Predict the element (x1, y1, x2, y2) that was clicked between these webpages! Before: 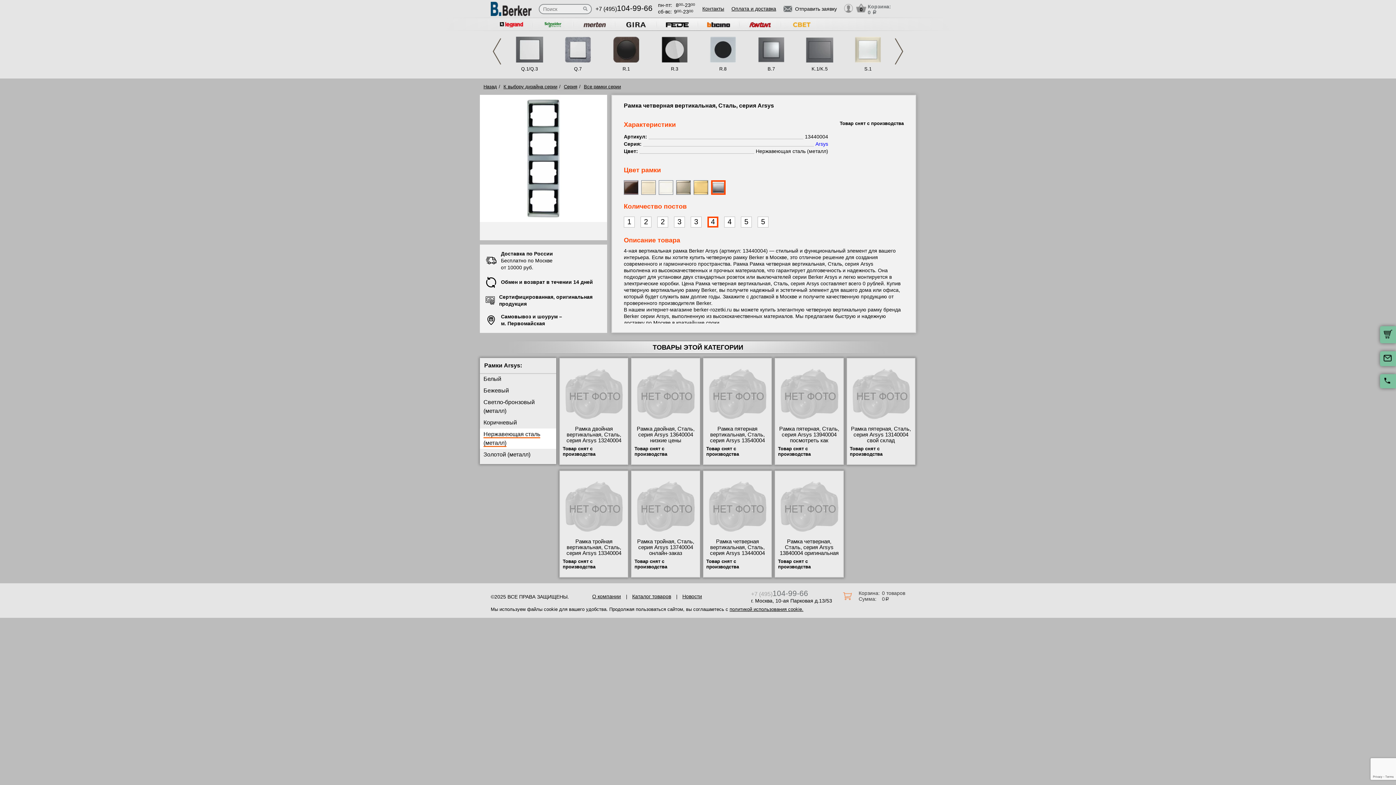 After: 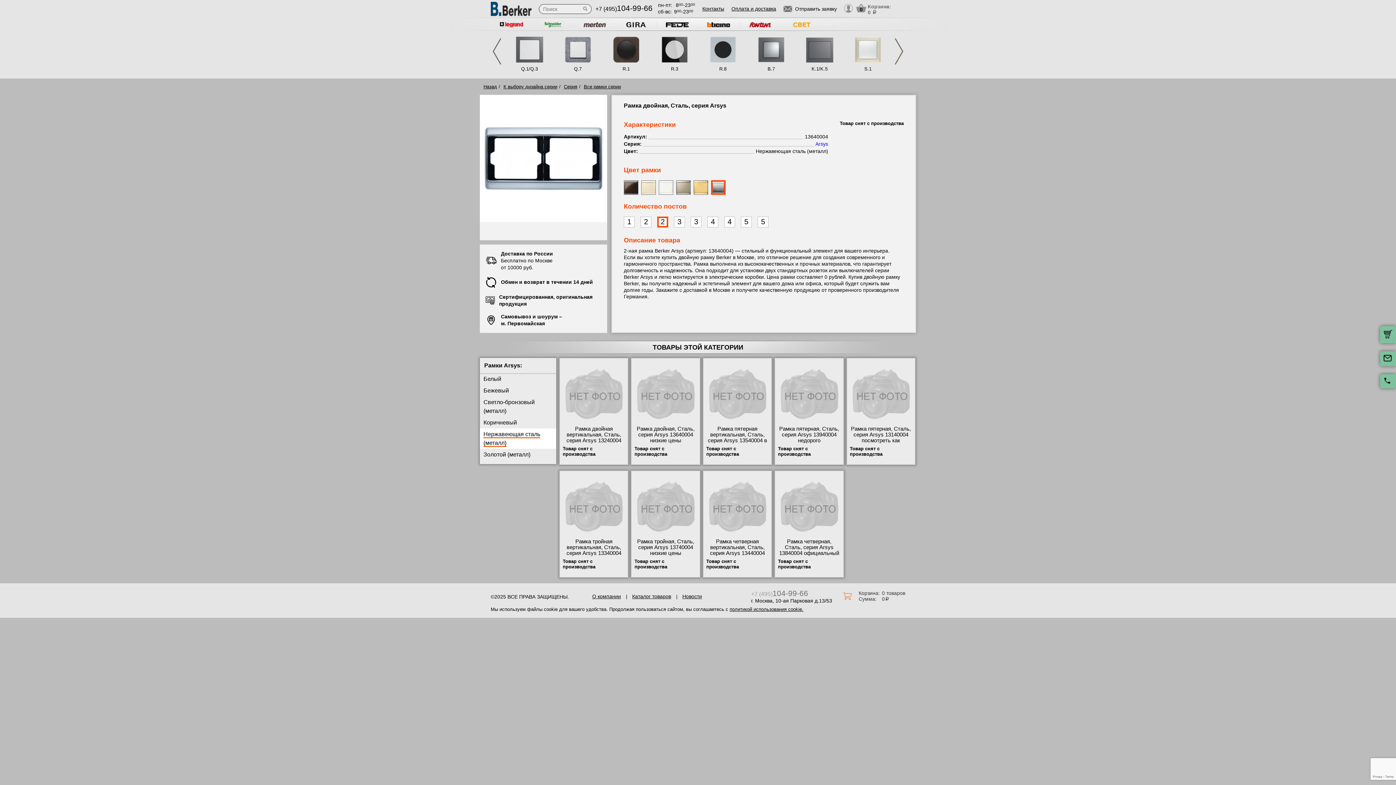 Action: label: Рамка двойная, Сталь, серия Arsys 13640004 низкие цены bbox: (634, 426, 697, 443)